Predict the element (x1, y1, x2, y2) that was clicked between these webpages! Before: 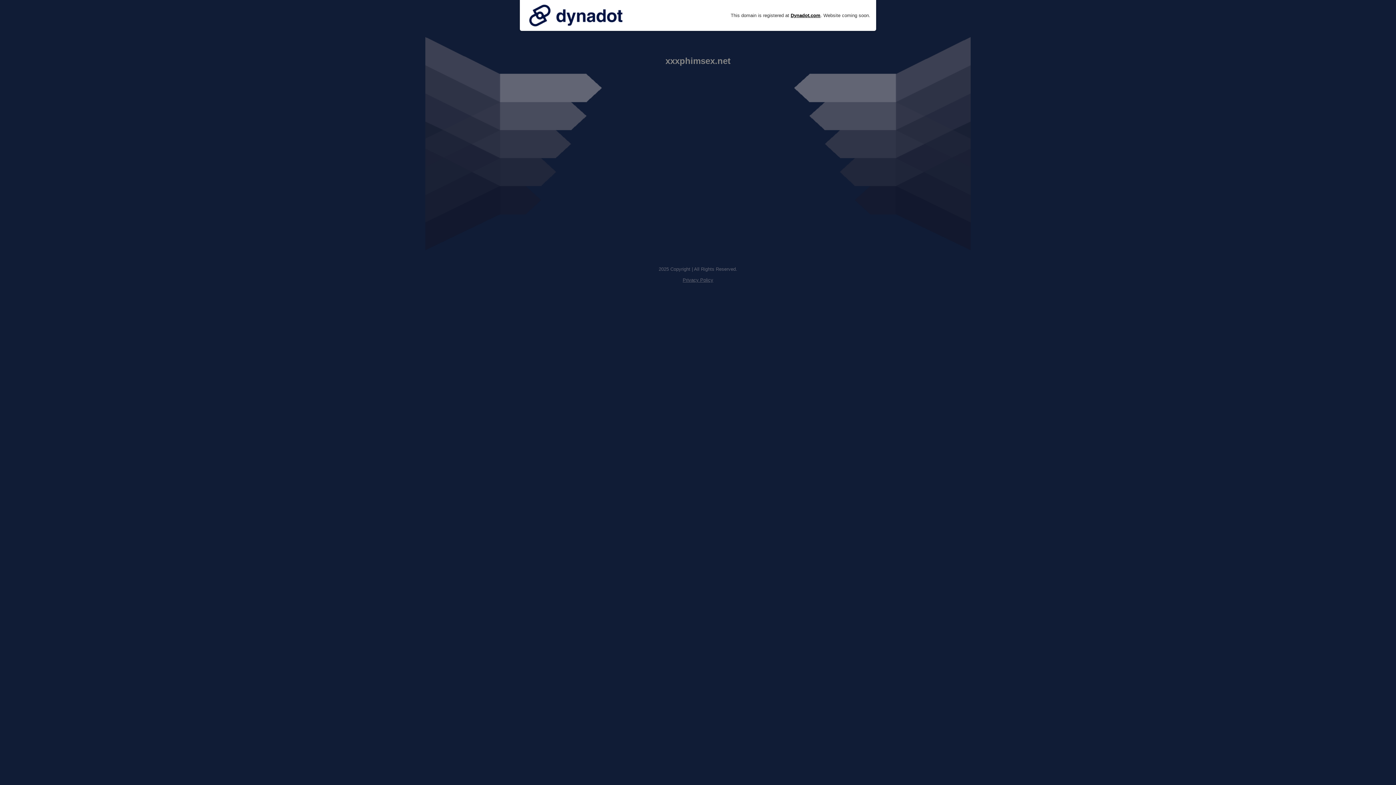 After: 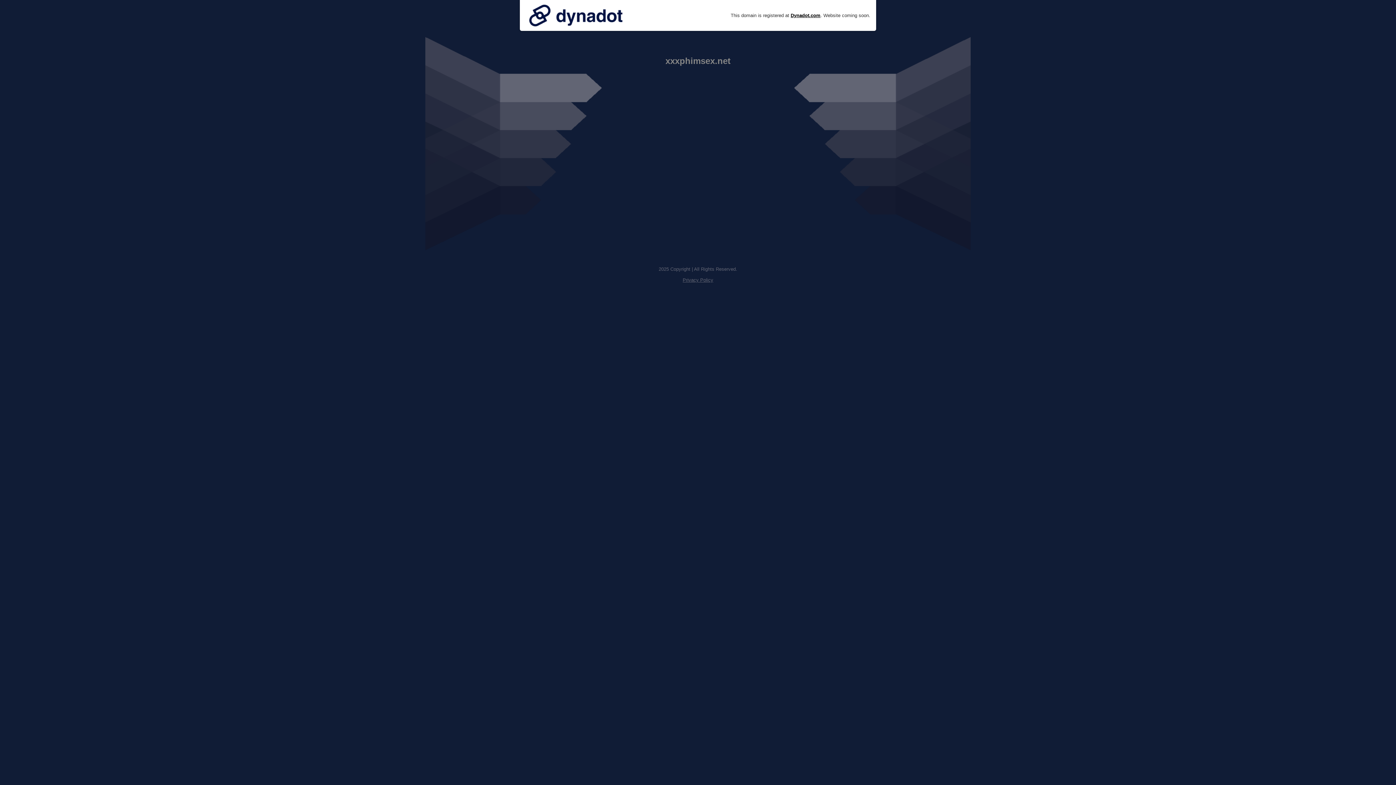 Action: bbox: (682, 277, 713, 282) label: Privacy Policy